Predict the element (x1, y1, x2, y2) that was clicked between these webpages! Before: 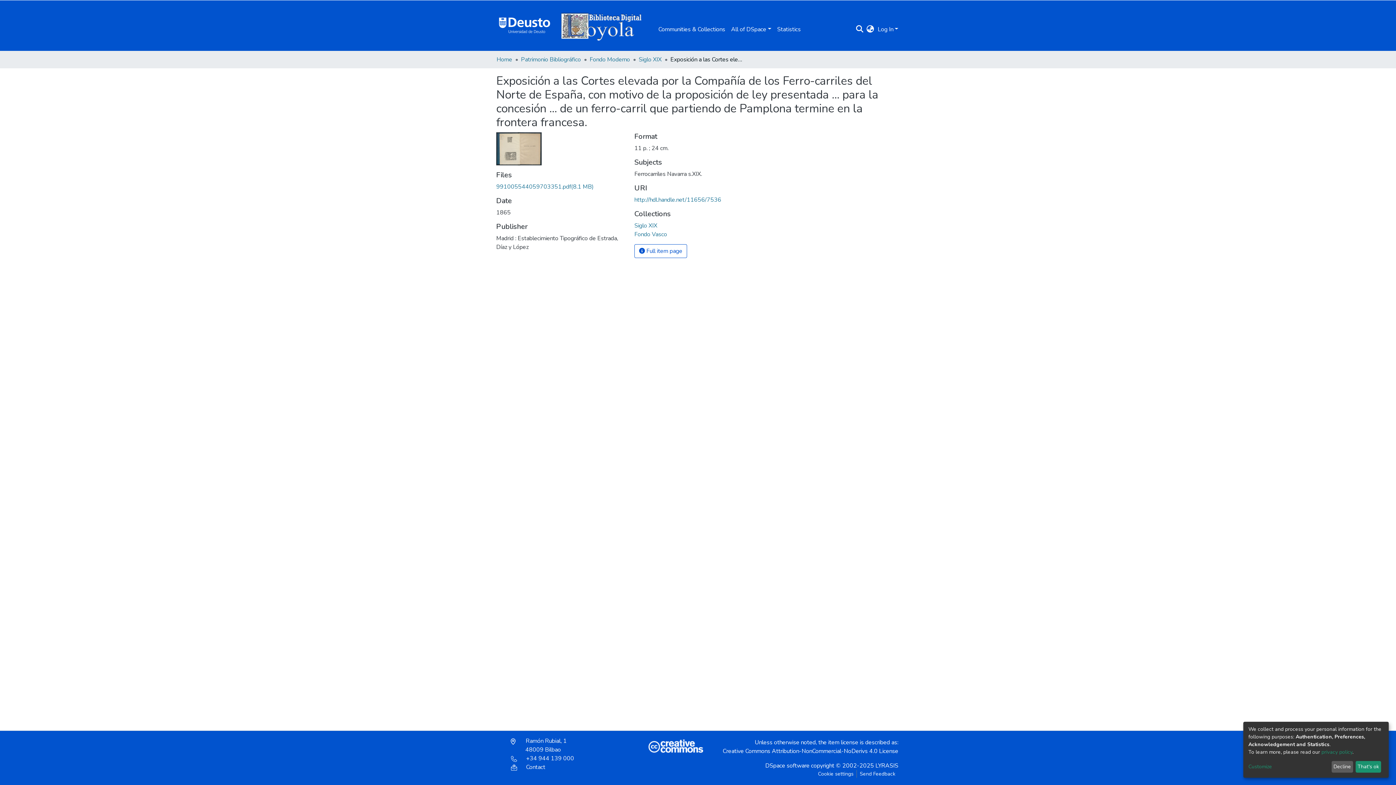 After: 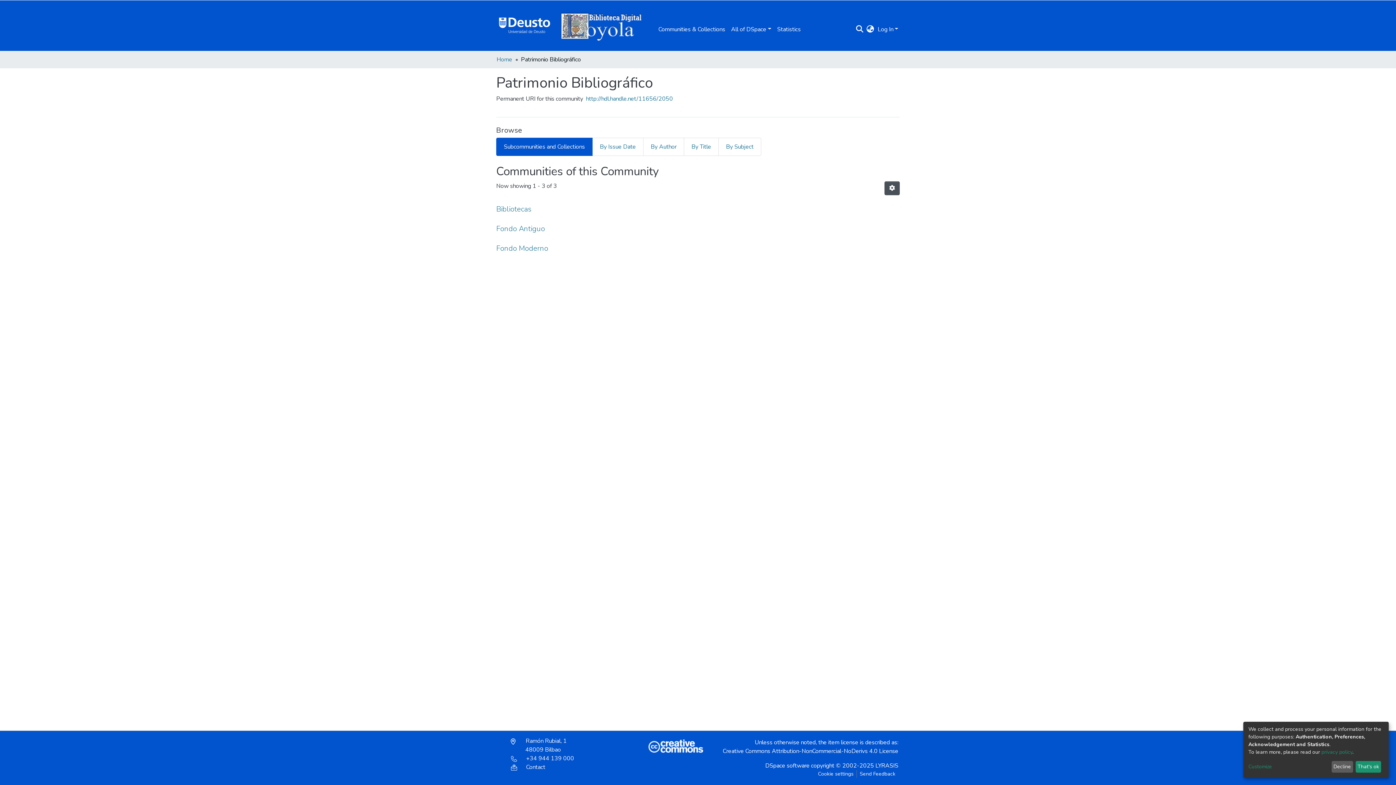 Action: label: Patrimonio Bibliográfico bbox: (521, 55, 581, 64)